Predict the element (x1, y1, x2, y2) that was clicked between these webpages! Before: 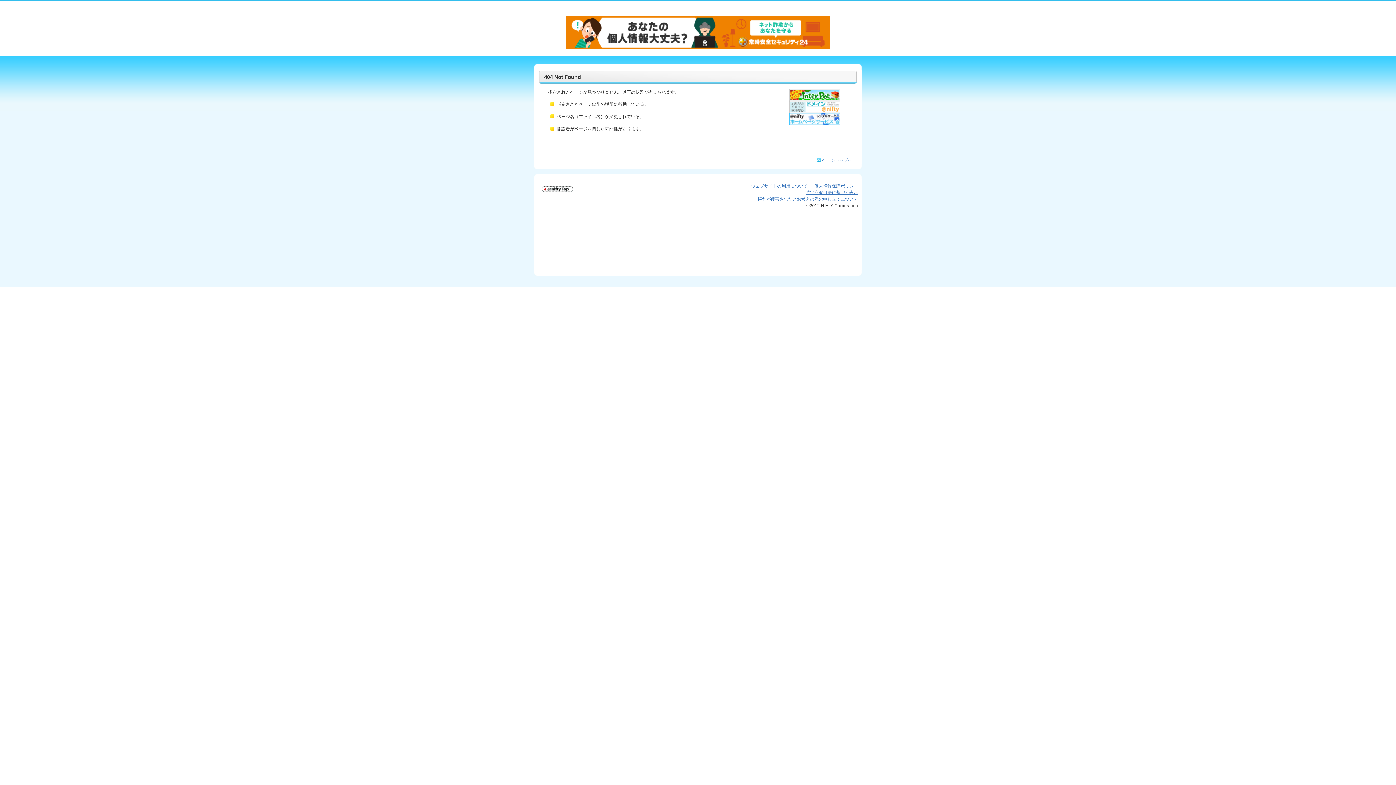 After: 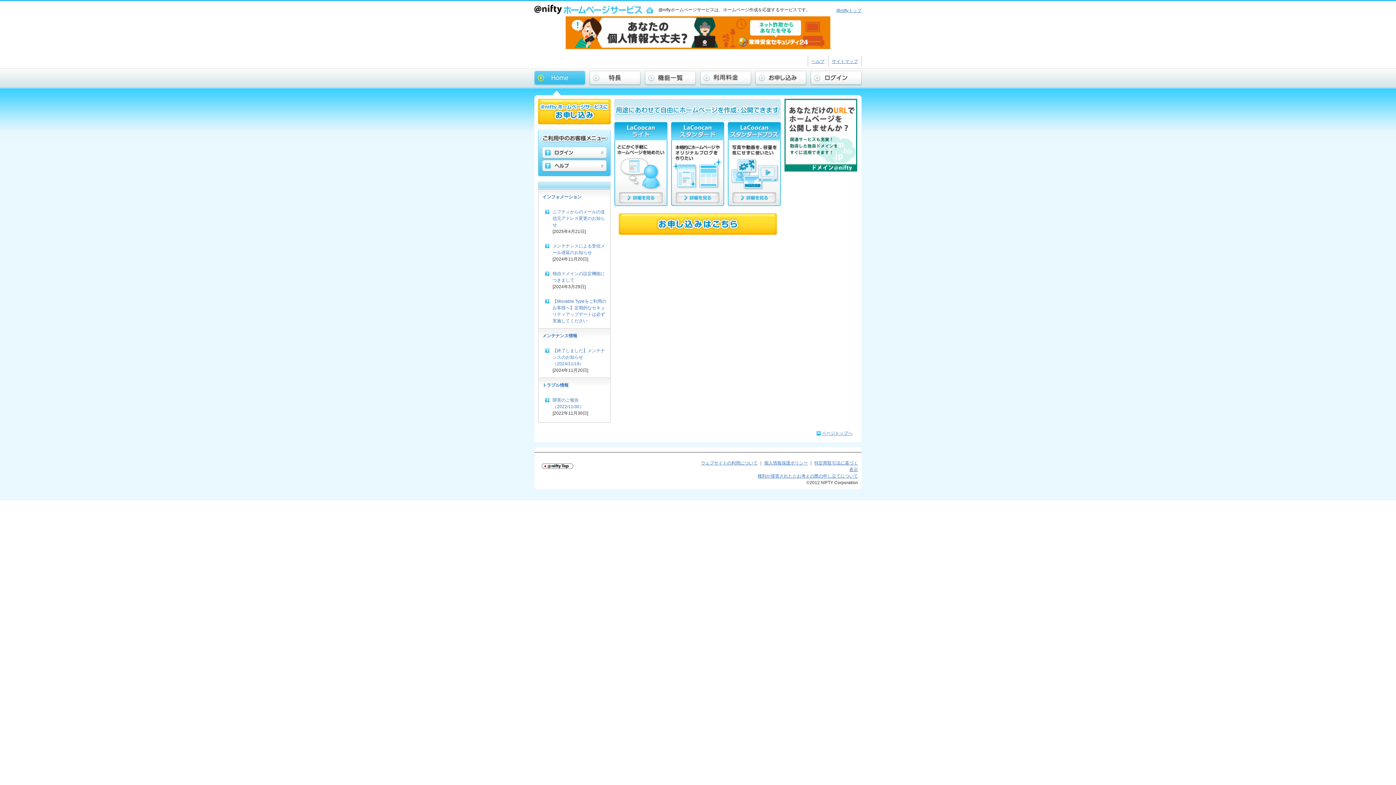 Action: bbox: (789, 113, 840, 118)